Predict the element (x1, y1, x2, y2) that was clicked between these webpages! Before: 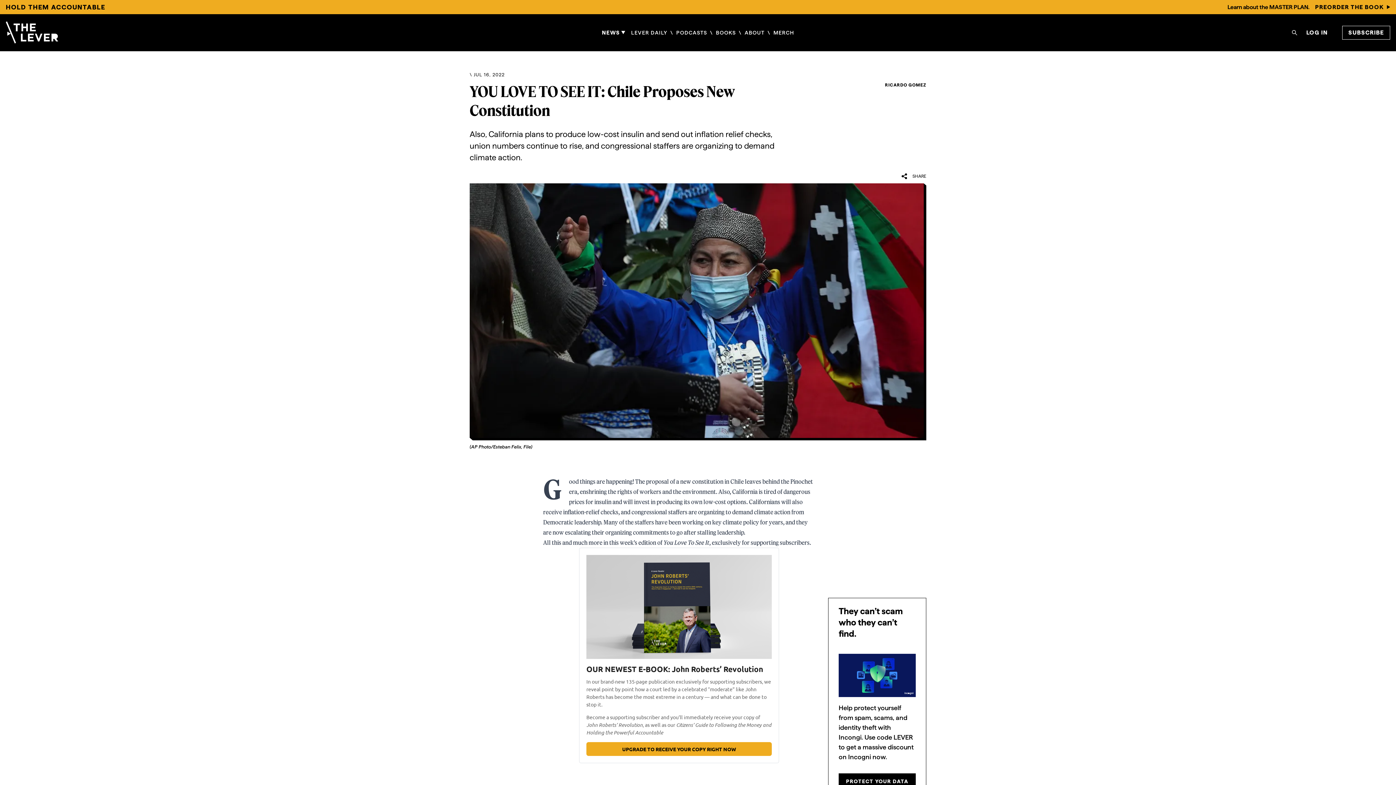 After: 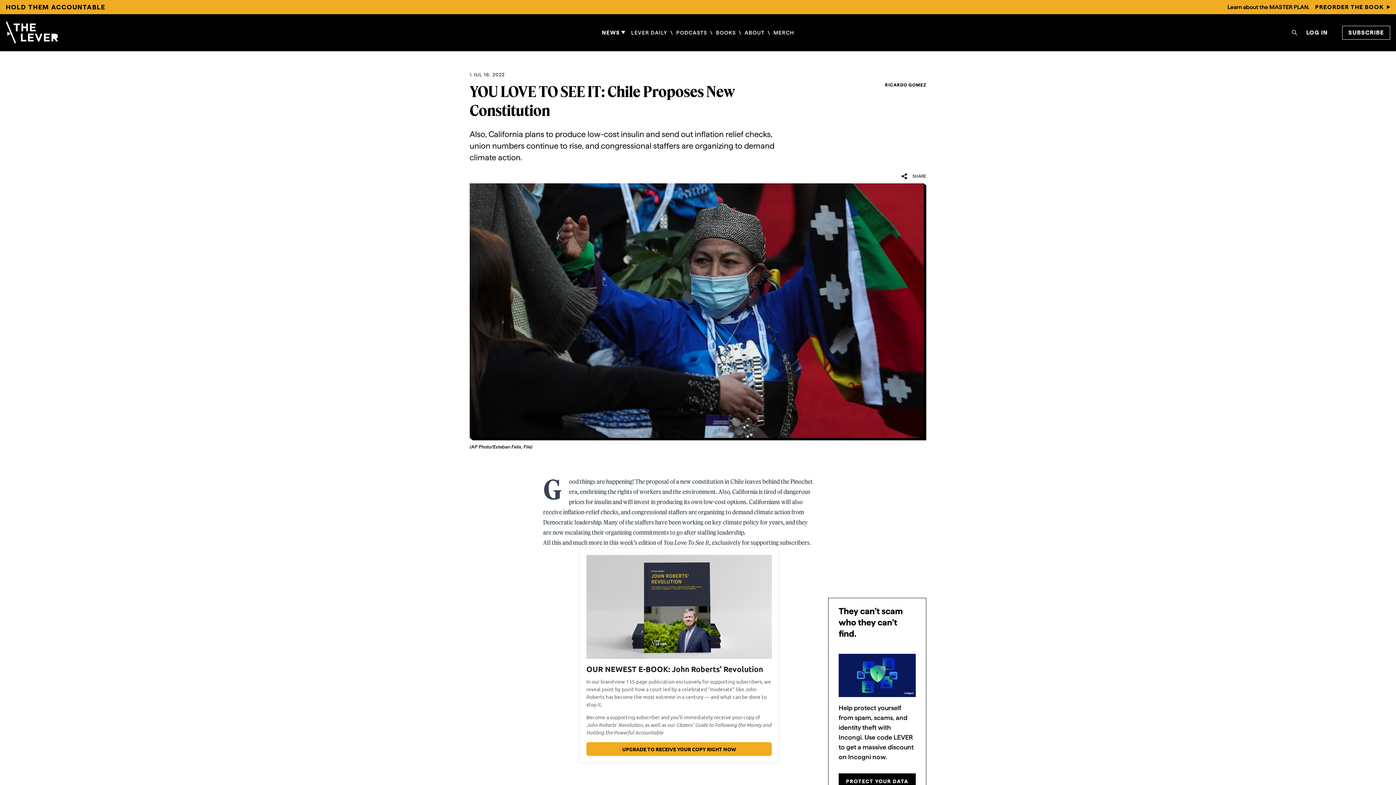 Action: bbox: (586, 742, 772, 756) label: UPGRADE TO RECEIVE YOUR COPY RIGHT NOW